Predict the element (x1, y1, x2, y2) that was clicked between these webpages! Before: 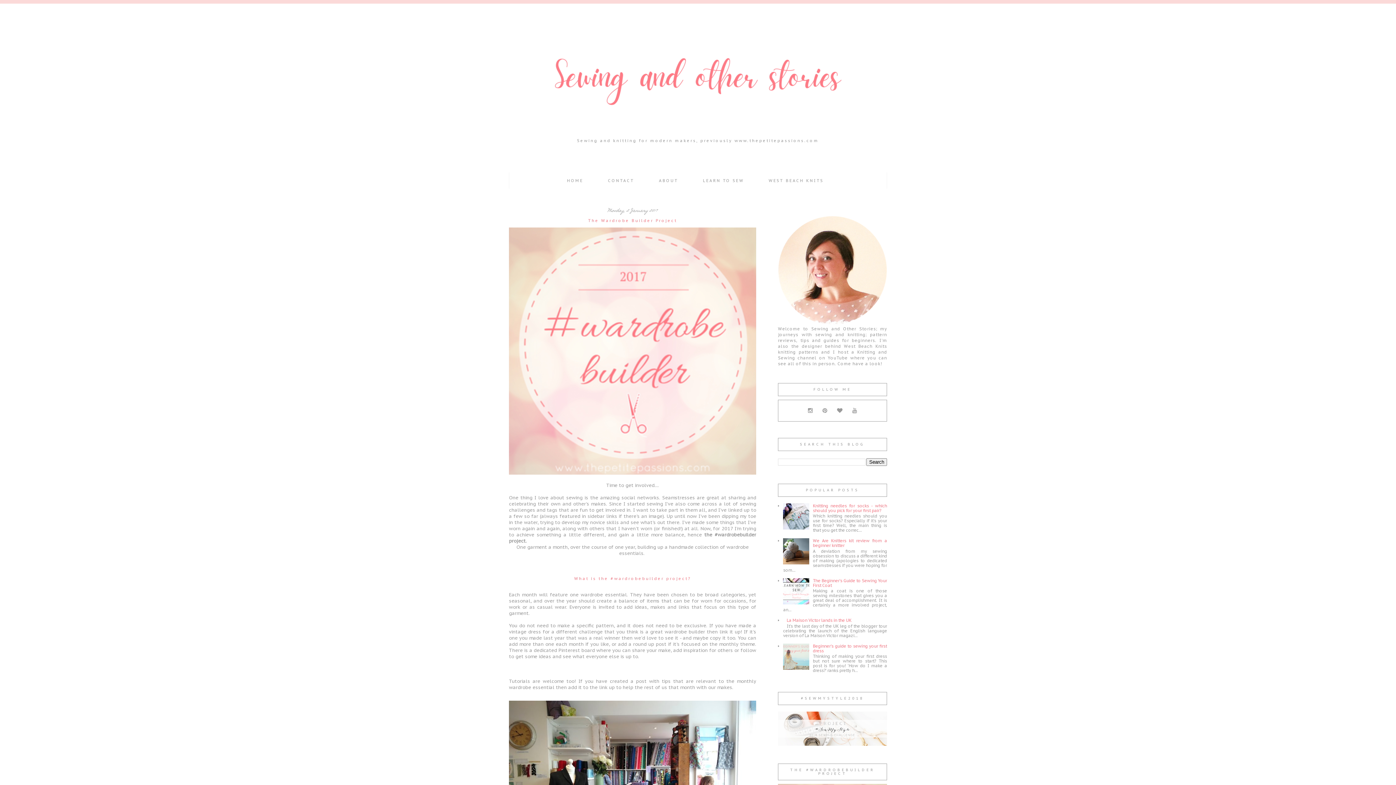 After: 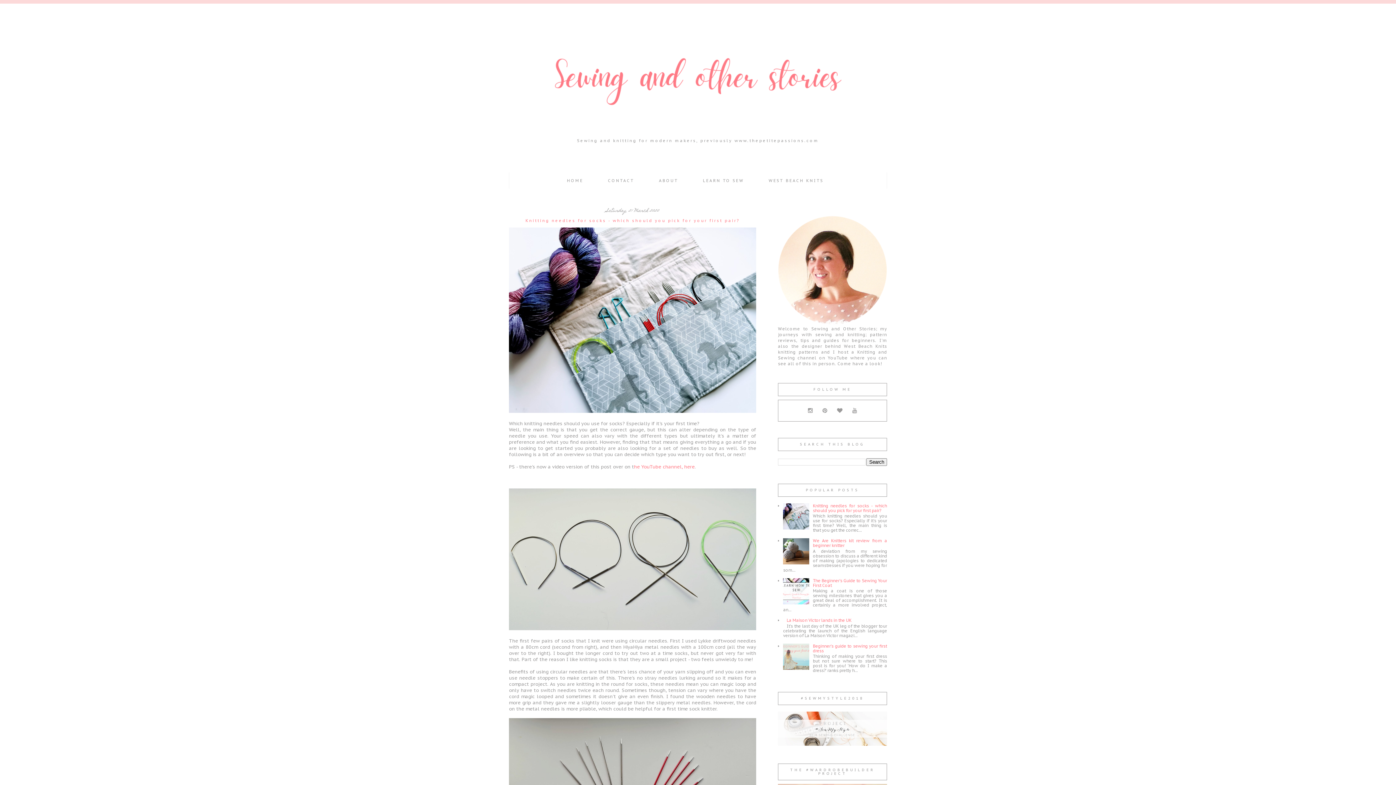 Action: label: Knitting needles for socks - which should you pick for your first pair? bbox: (813, 503, 887, 513)